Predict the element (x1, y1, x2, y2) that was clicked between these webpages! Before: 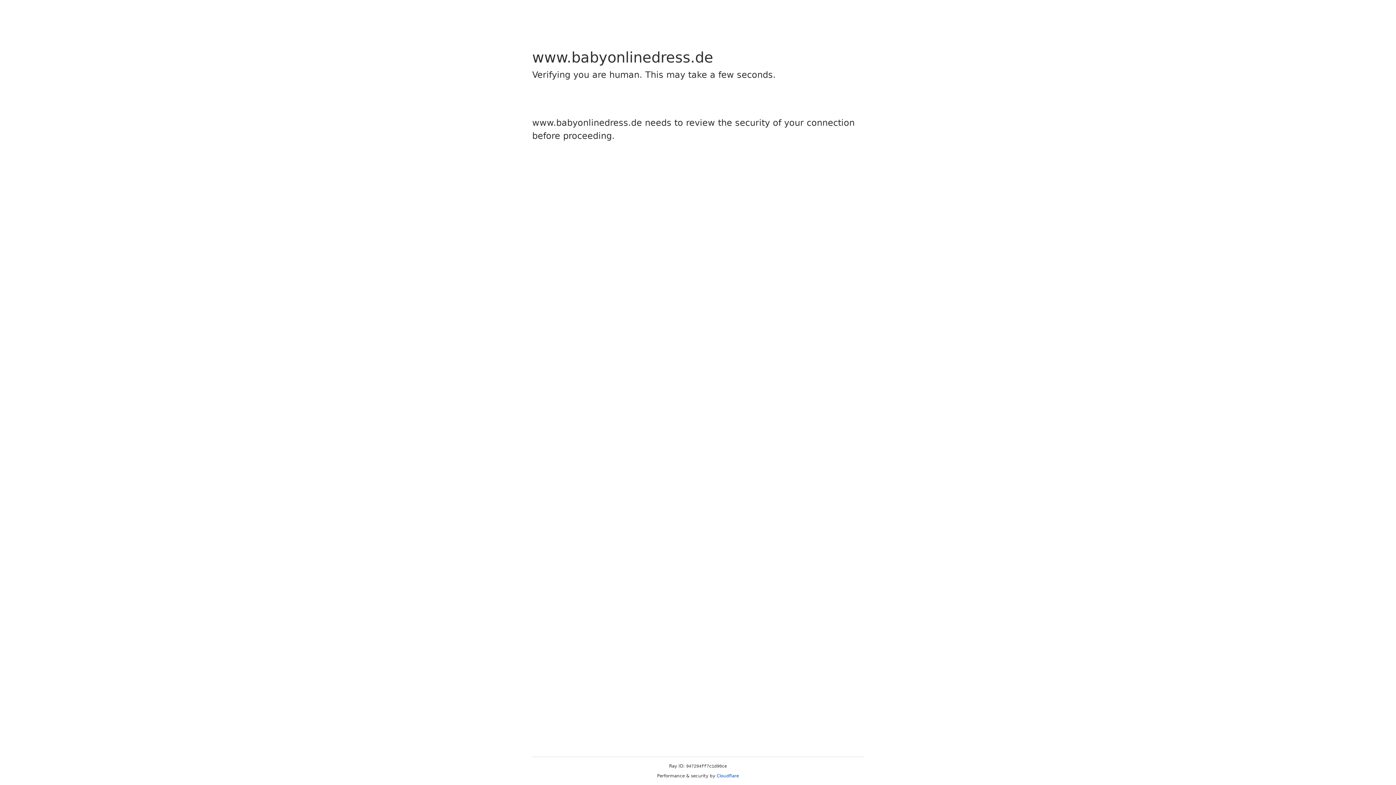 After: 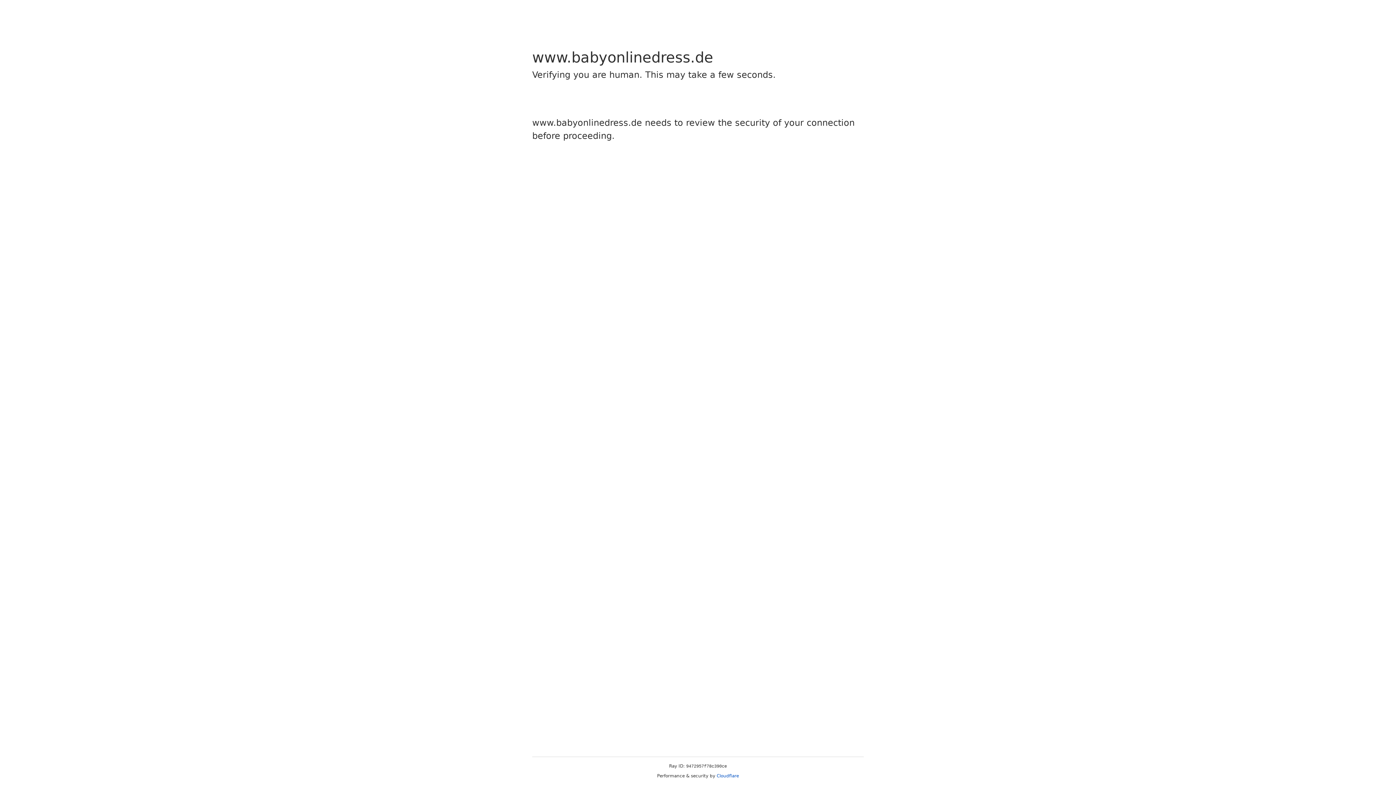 Action: label: Cloudflare bbox: (716, 773, 739, 778)